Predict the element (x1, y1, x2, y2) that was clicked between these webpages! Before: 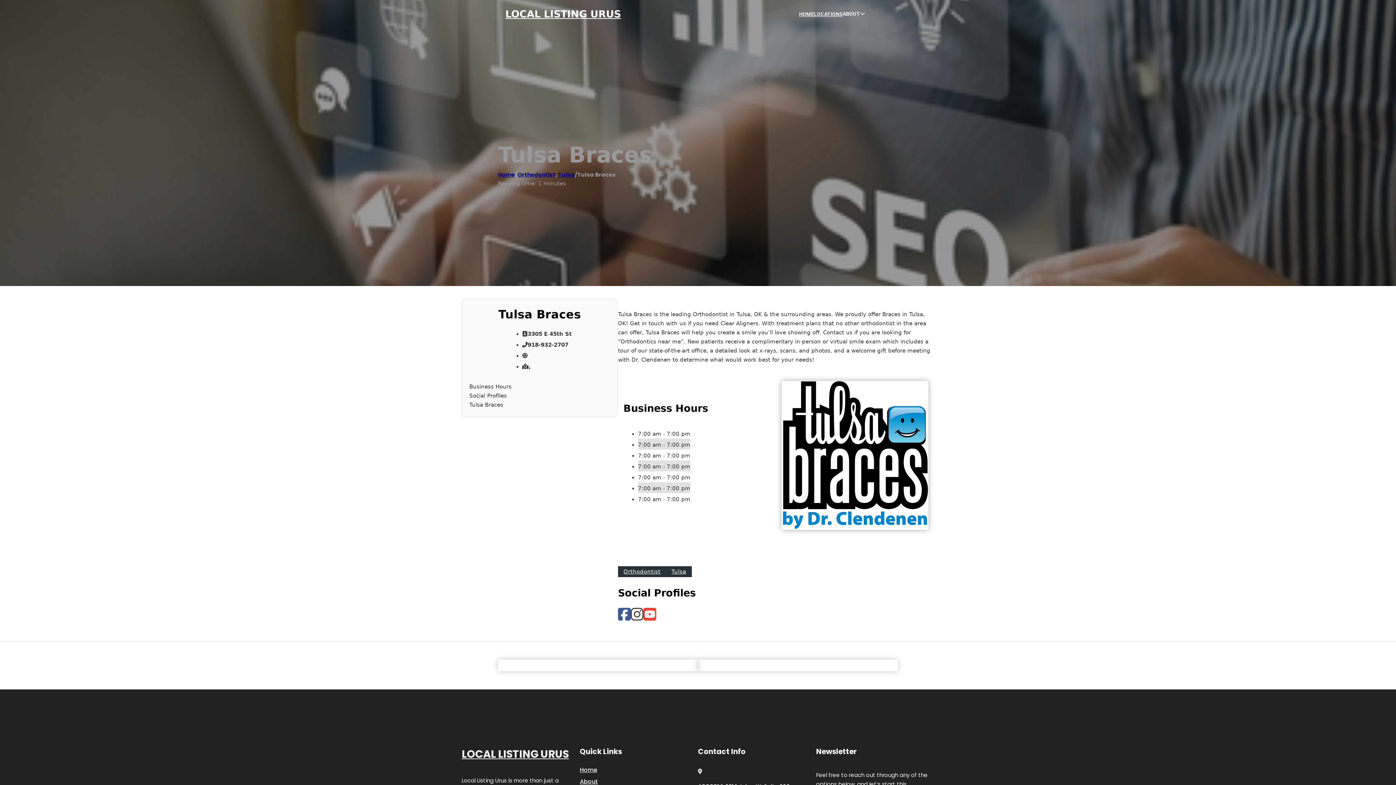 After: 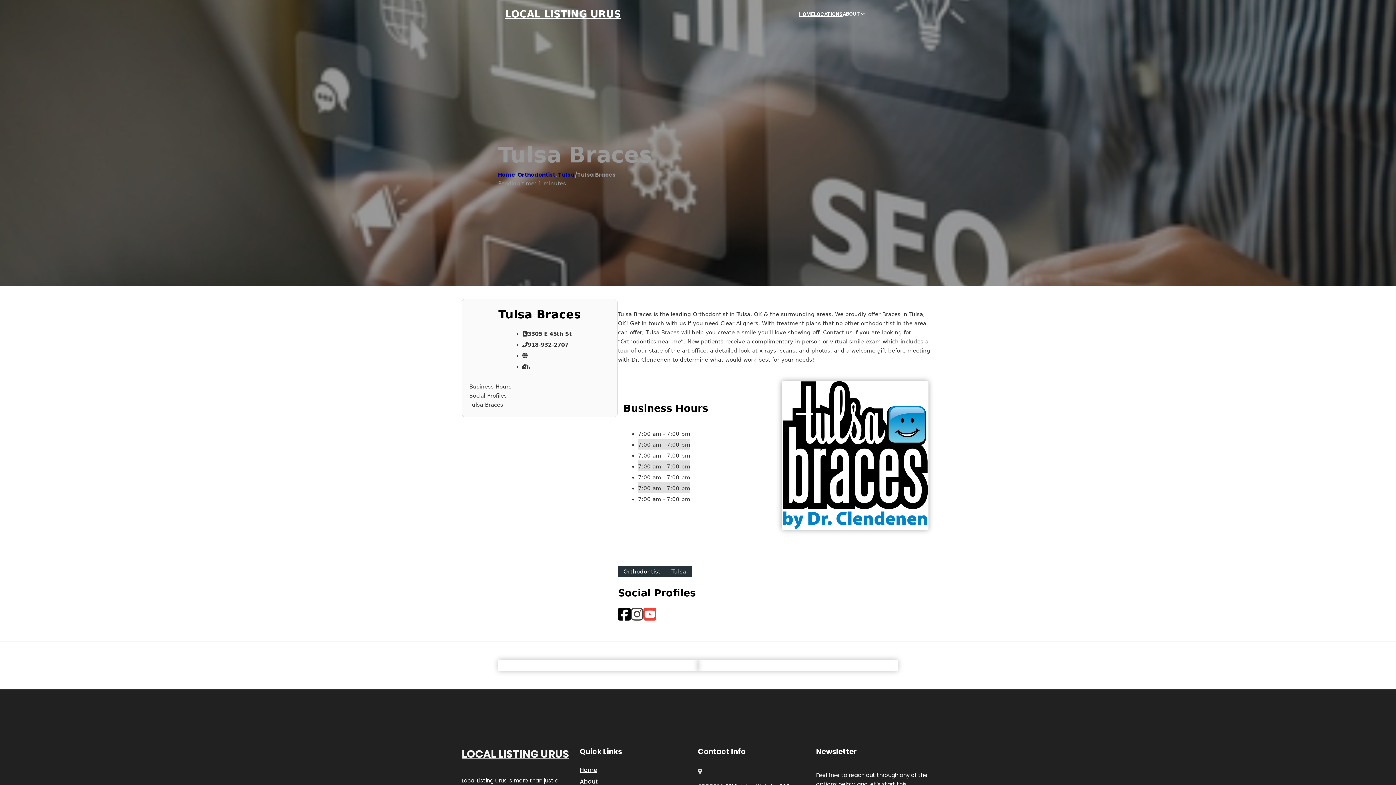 Action: bbox: (618, 607, 630, 623)